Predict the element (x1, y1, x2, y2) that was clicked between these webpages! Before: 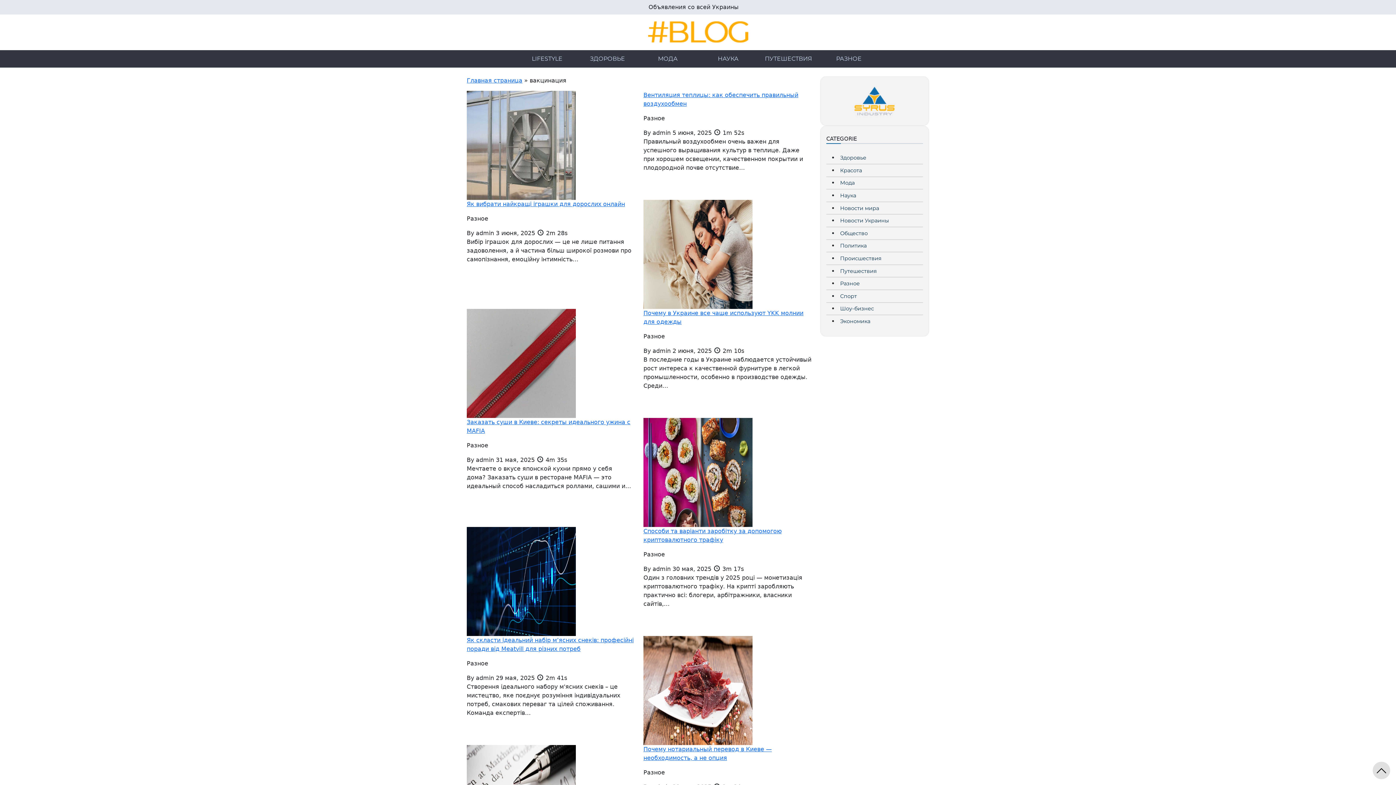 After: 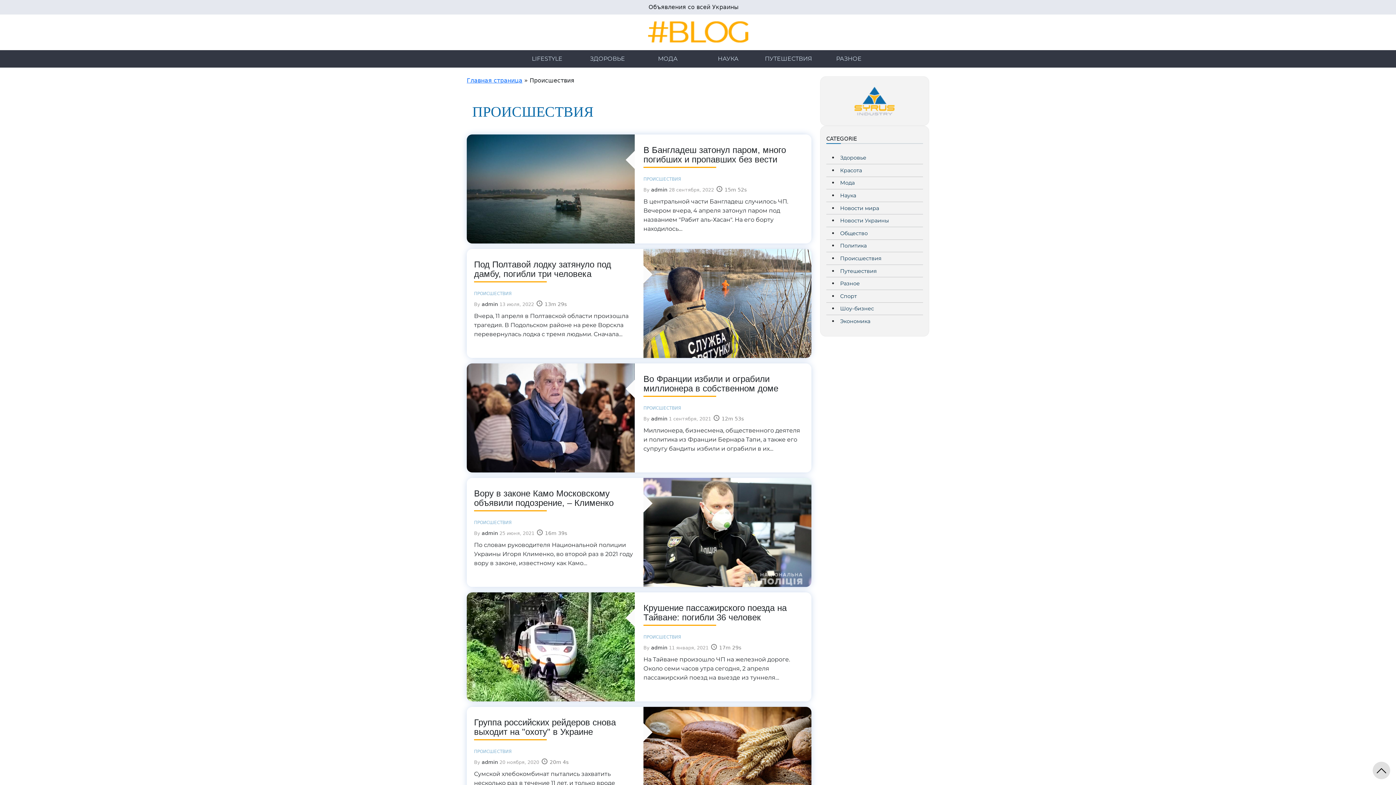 Action: bbox: (840, 255, 881, 261) label: Происшествия